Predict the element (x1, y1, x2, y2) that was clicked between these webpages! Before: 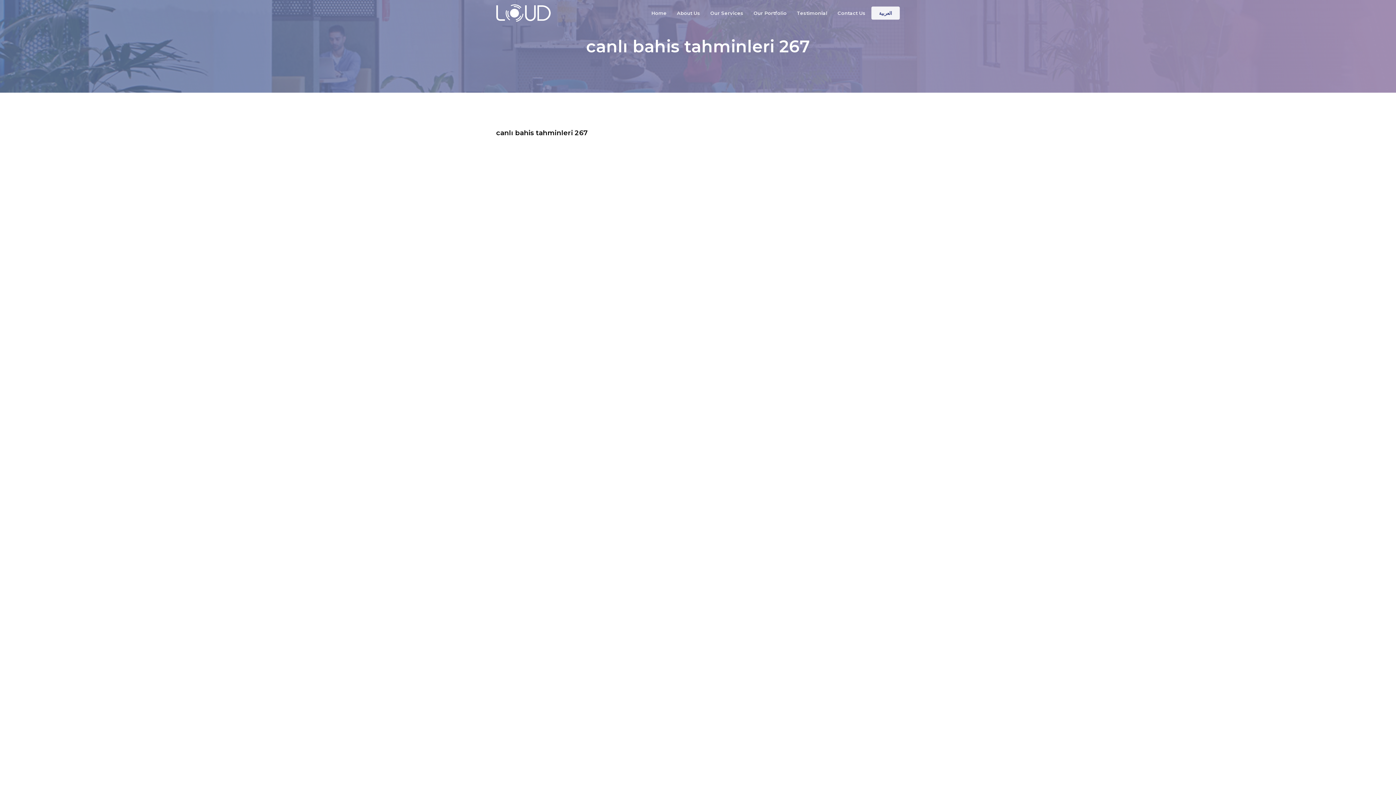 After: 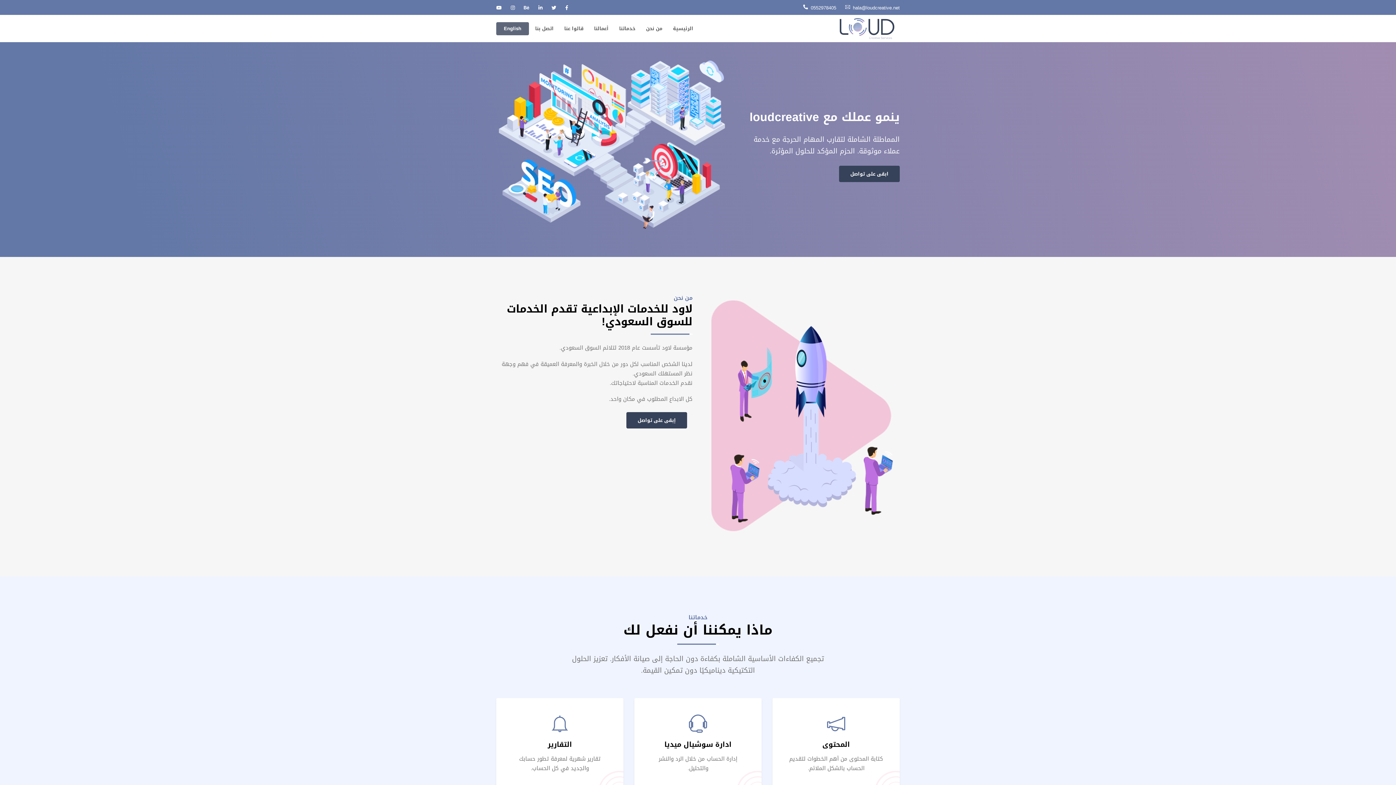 Action: bbox: (871, 6, 900, 19) label: العربية